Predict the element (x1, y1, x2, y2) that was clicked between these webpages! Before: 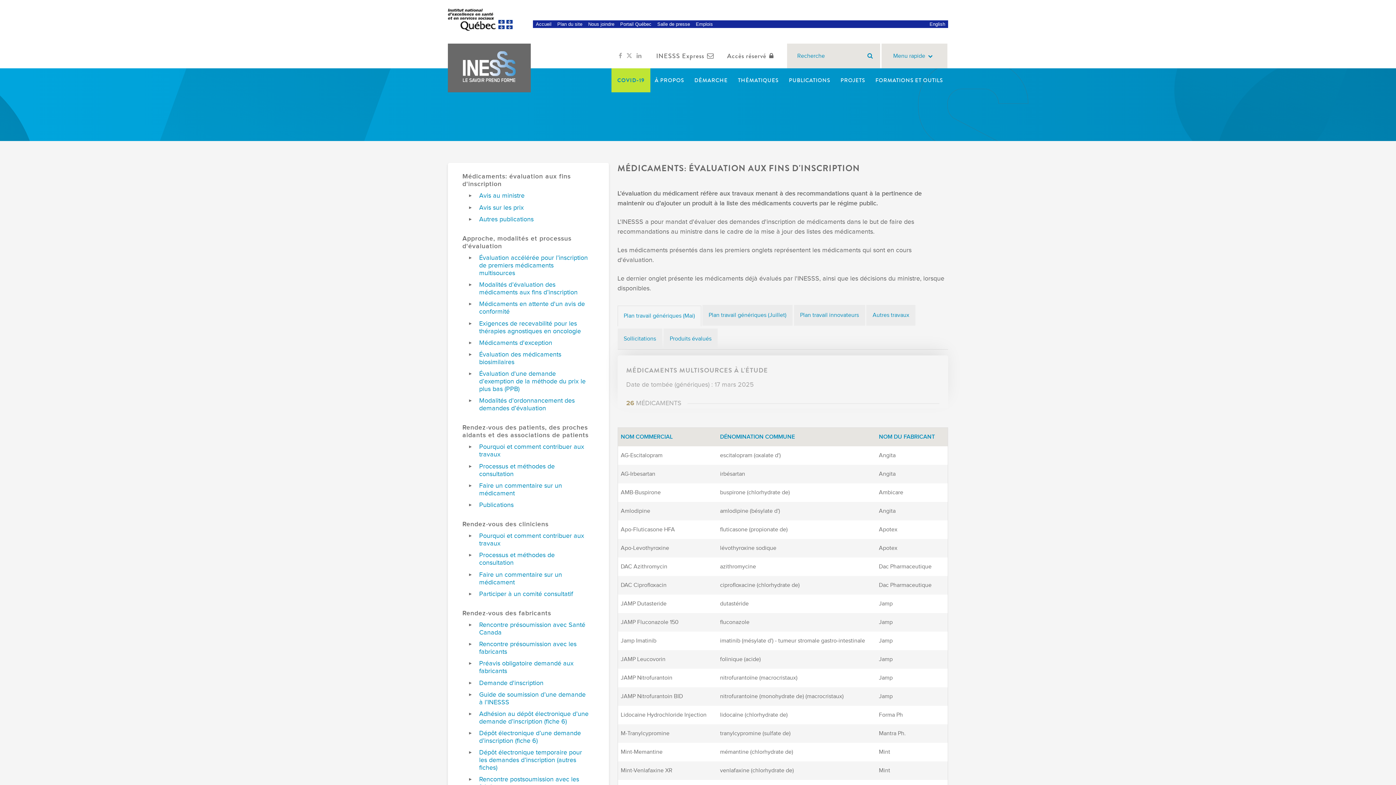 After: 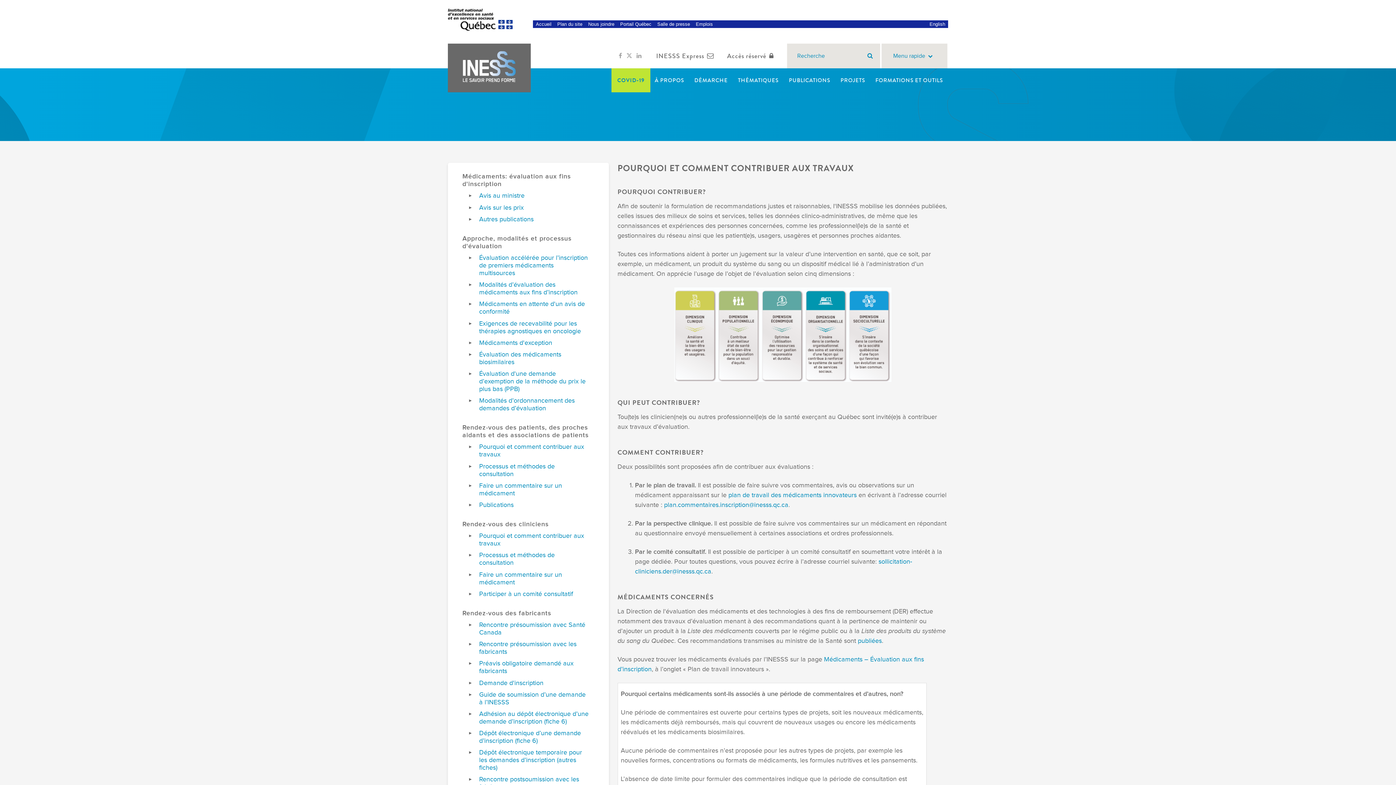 Action: bbox: (479, 532, 590, 547) label: Pourquoi et comment contribuer aux travaux